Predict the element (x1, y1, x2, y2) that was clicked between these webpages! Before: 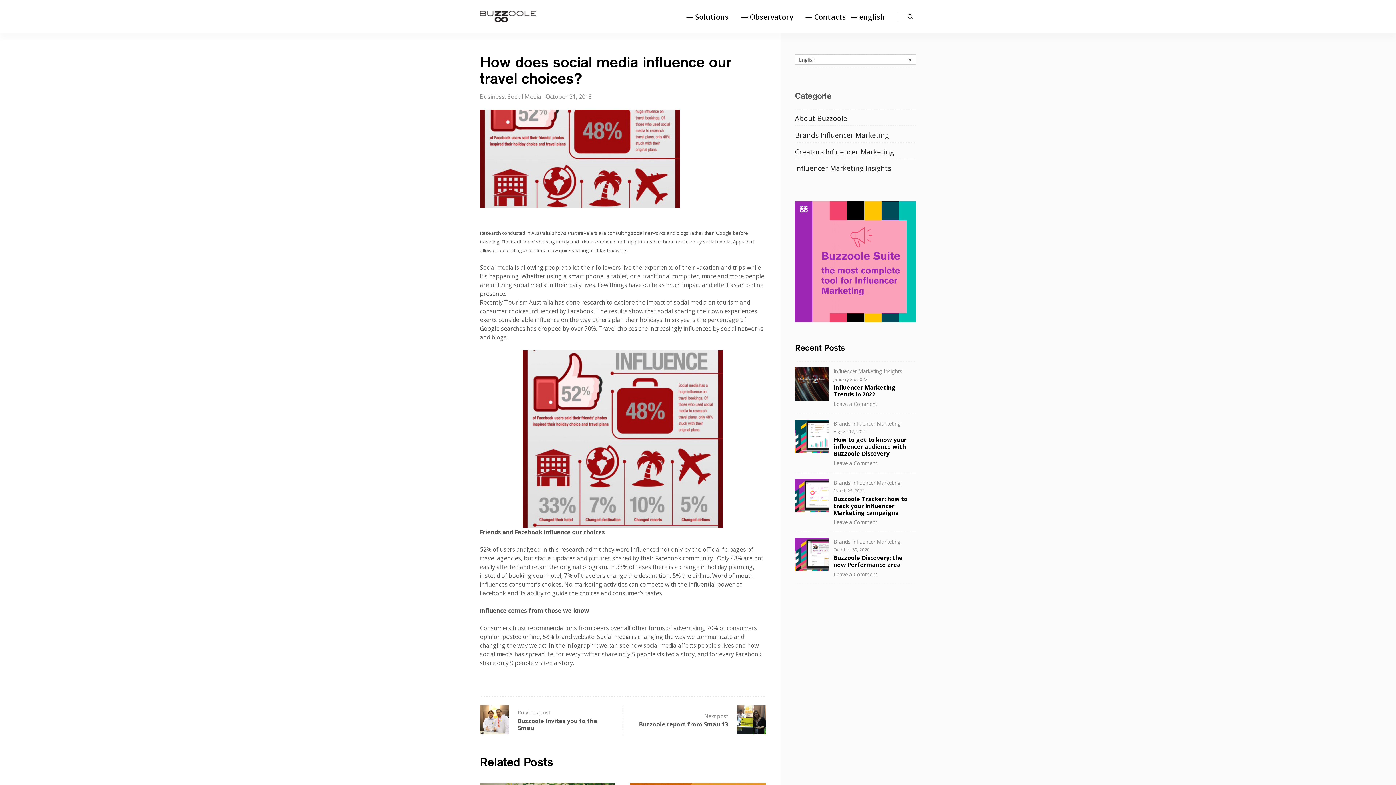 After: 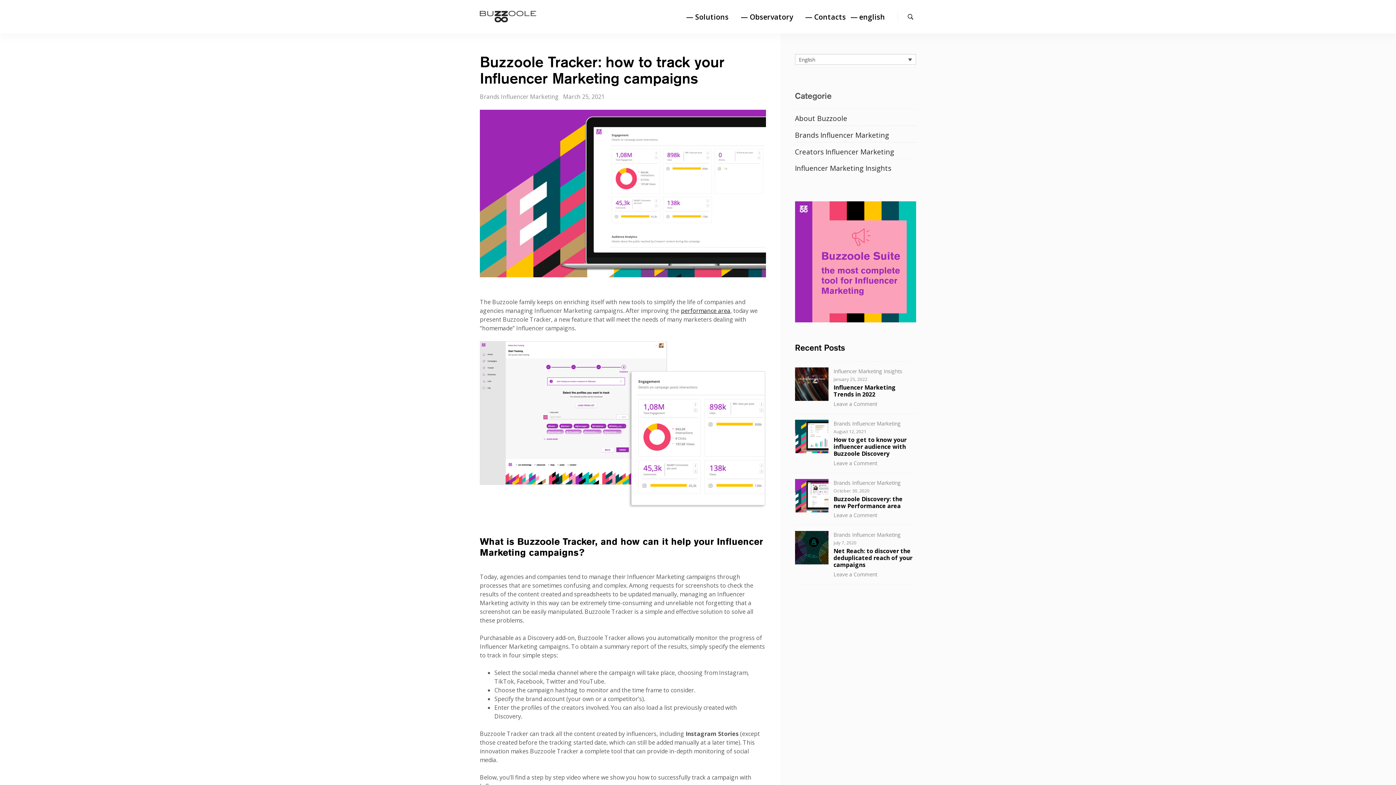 Action: label: Buzzoole Tracker: how to track your Influencer Marketing campaigns bbox: (833, 495, 908, 516)